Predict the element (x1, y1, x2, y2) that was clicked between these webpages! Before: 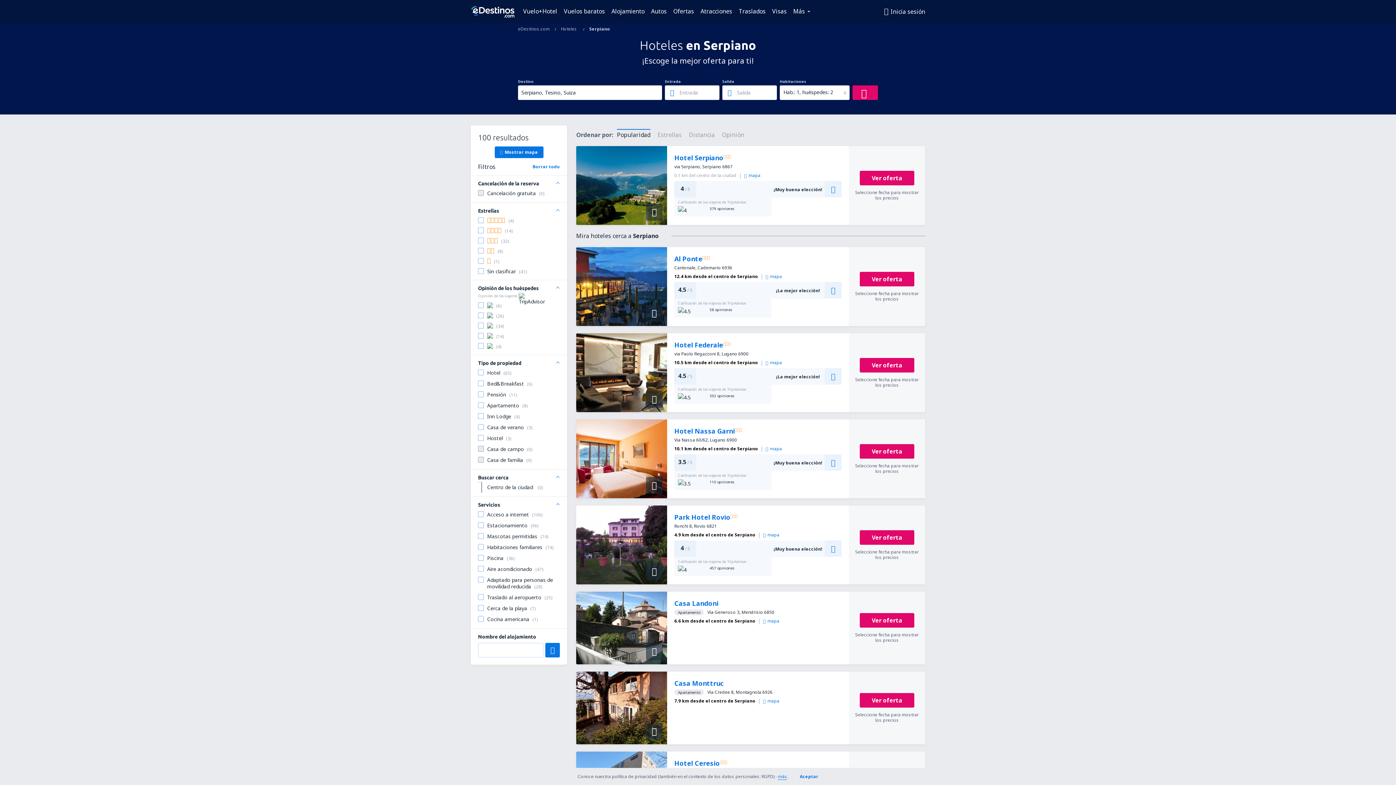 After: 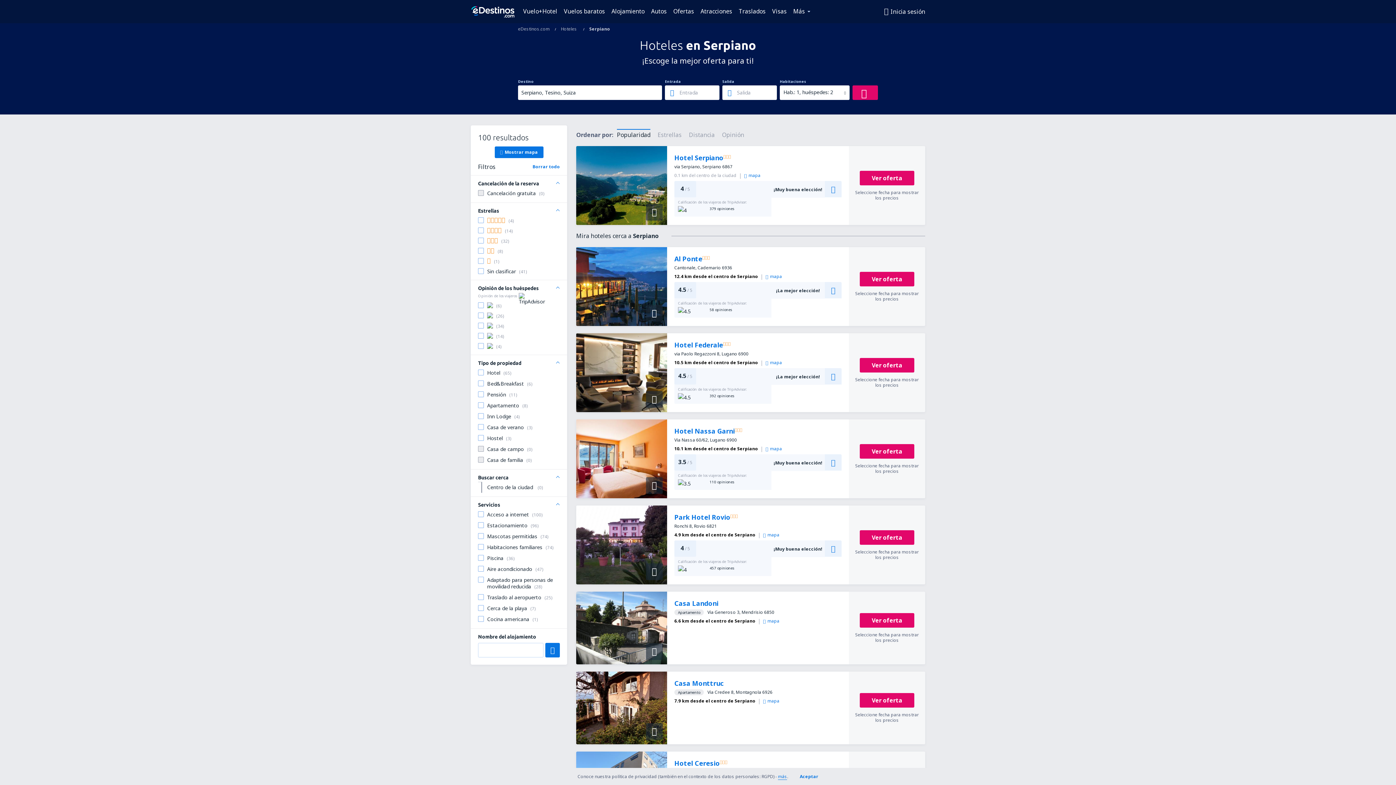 Action: label: Ver oferta

Seleccione fecha para mostrar los precios bbox: (849, 419, 925, 498)